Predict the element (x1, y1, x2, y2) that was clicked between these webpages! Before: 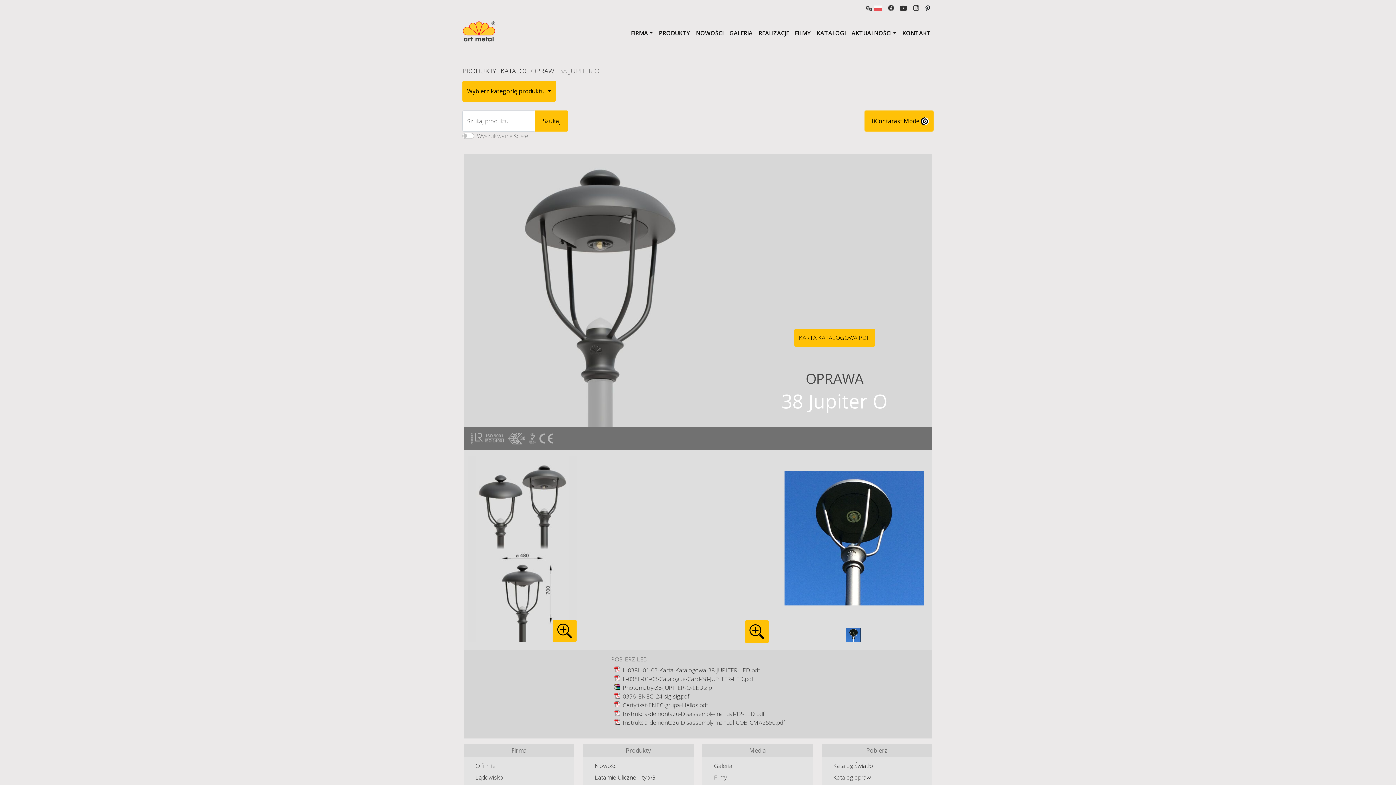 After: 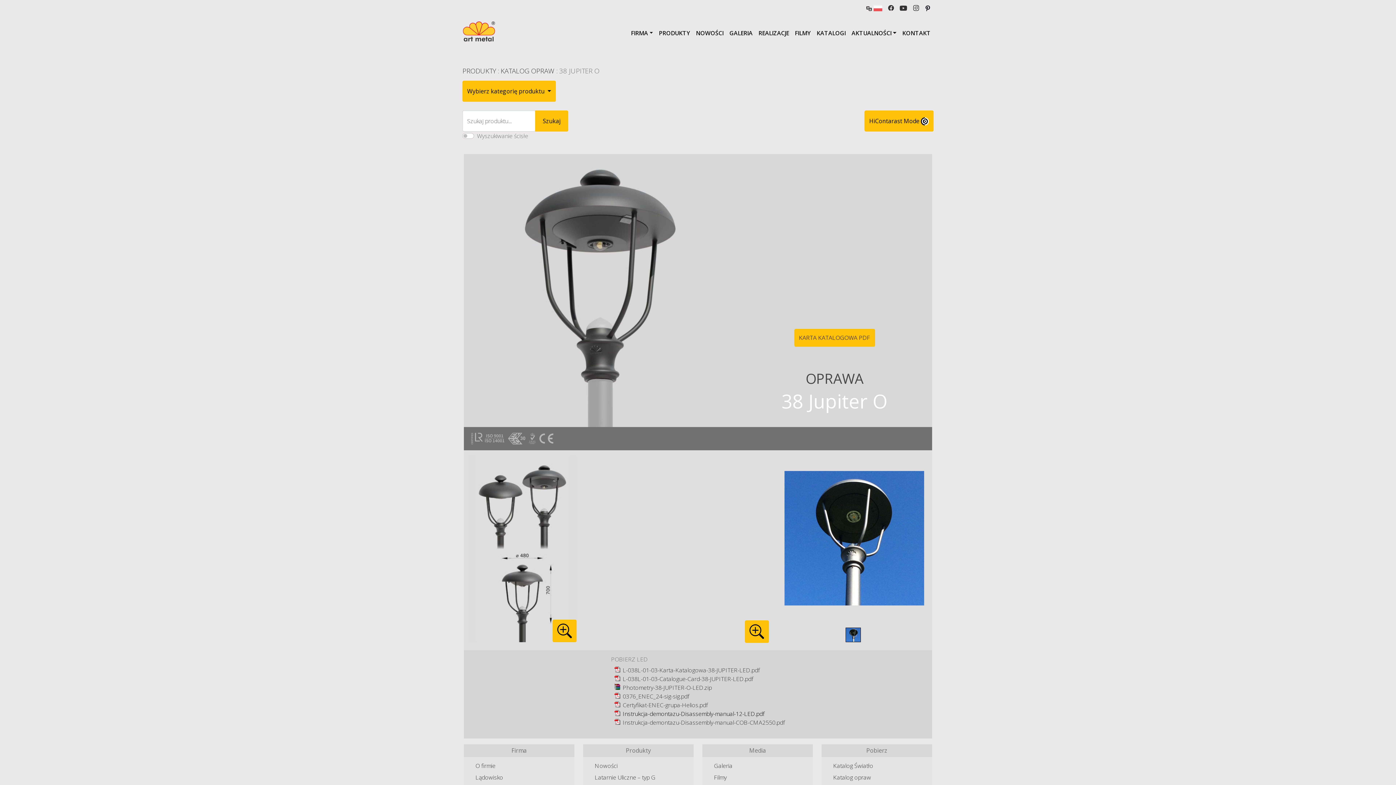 Action: label: Instrukcja-demontazu-Disassembly-manual-12-LED.pdf bbox: (622, 710, 764, 718)